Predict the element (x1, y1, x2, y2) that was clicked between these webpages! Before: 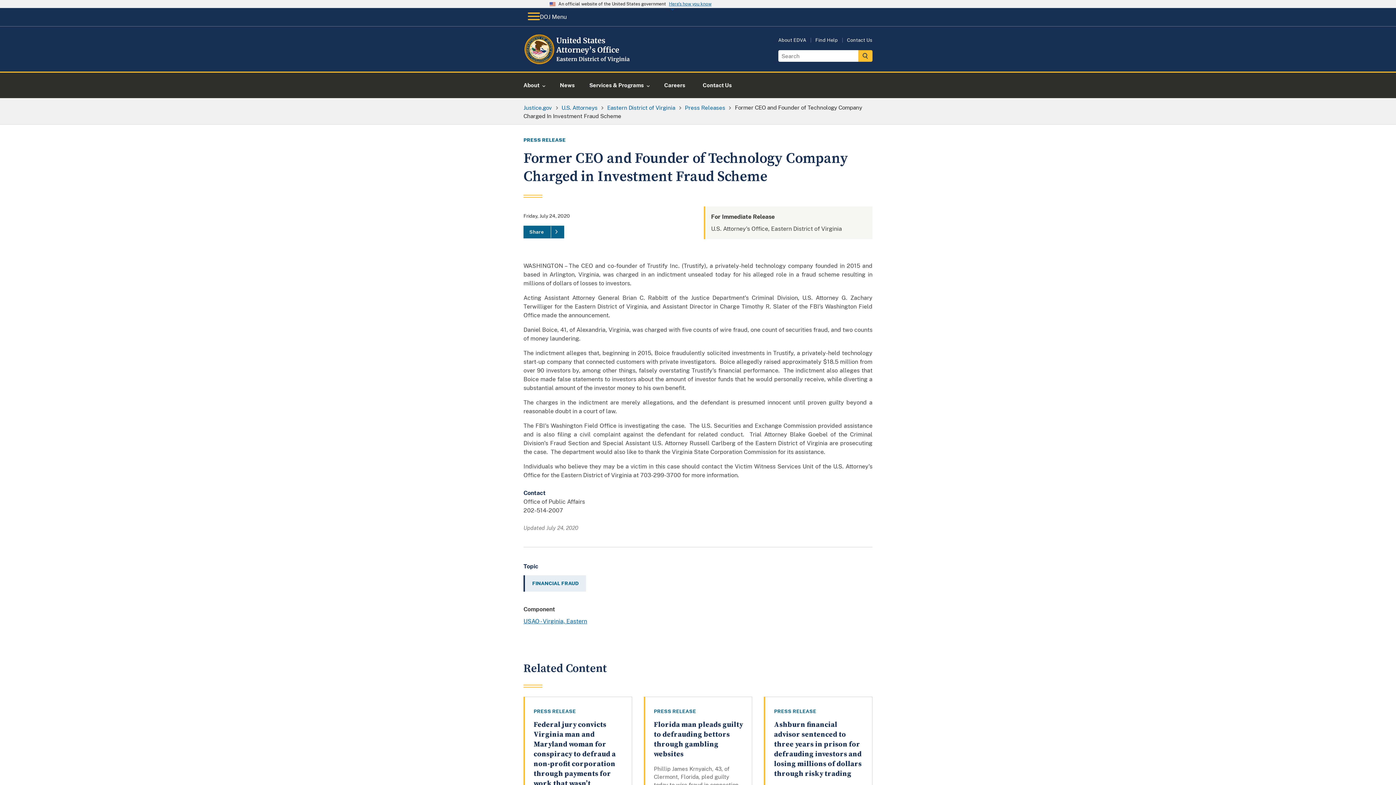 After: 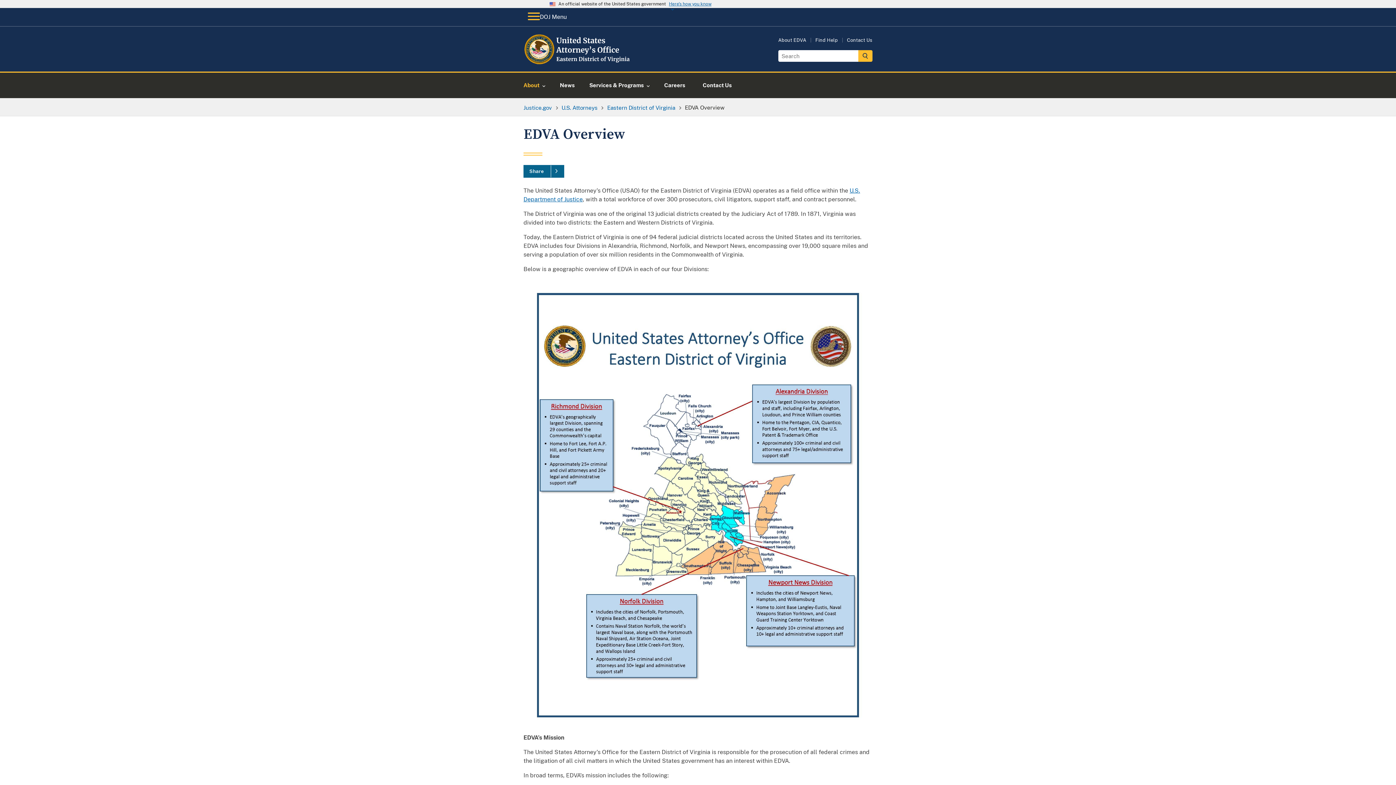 Action: bbox: (778, 37, 806, 42) label: About EDVA